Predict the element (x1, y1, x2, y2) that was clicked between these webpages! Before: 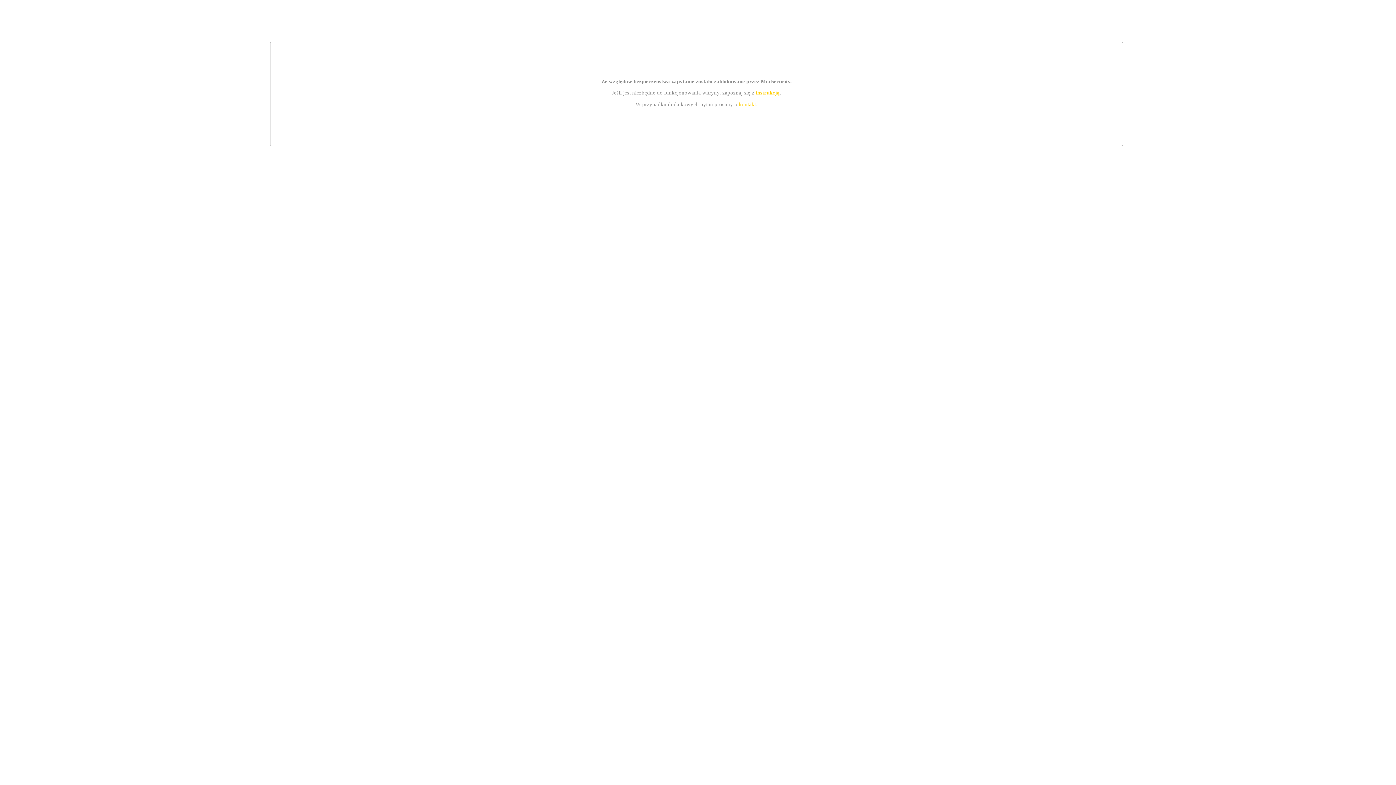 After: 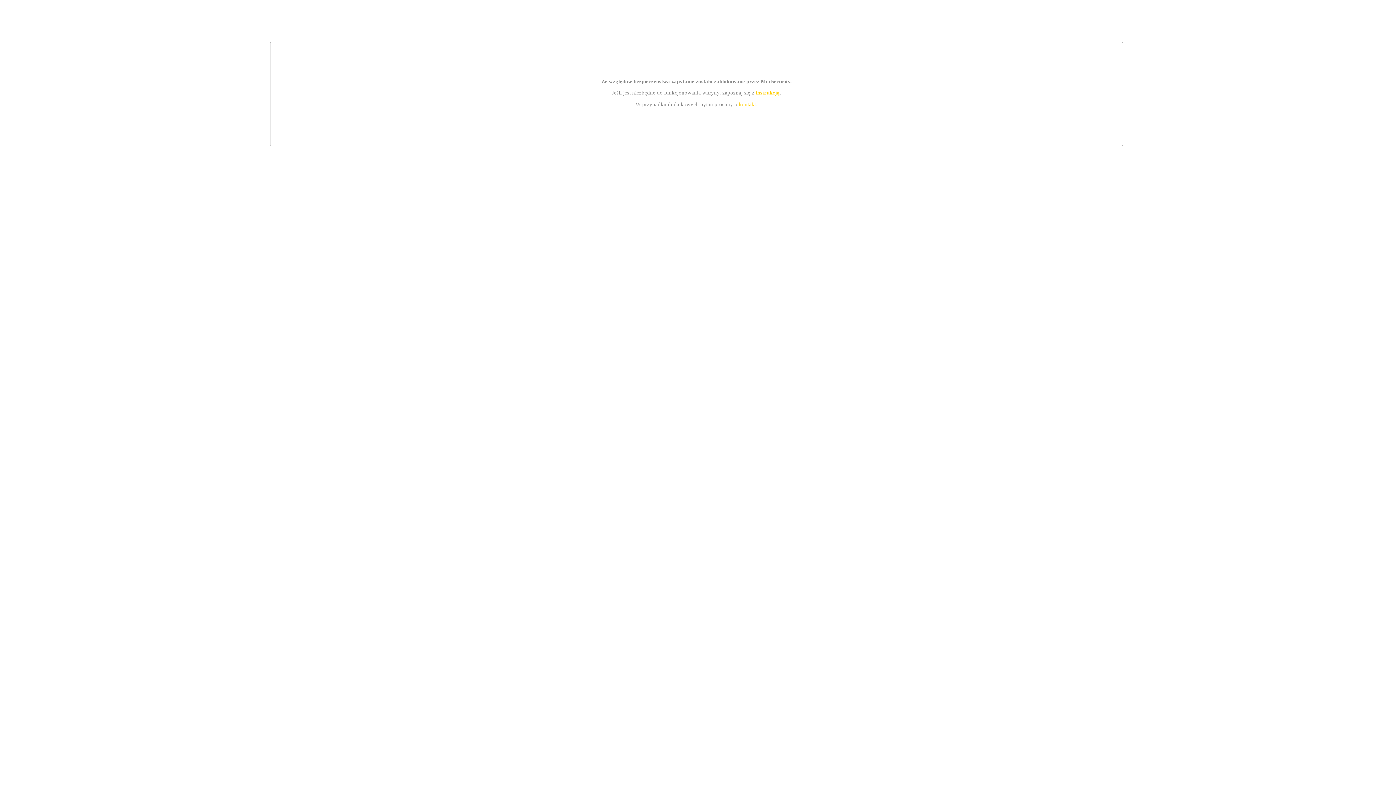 Action: bbox: (739, 101, 756, 107) label: kontakt